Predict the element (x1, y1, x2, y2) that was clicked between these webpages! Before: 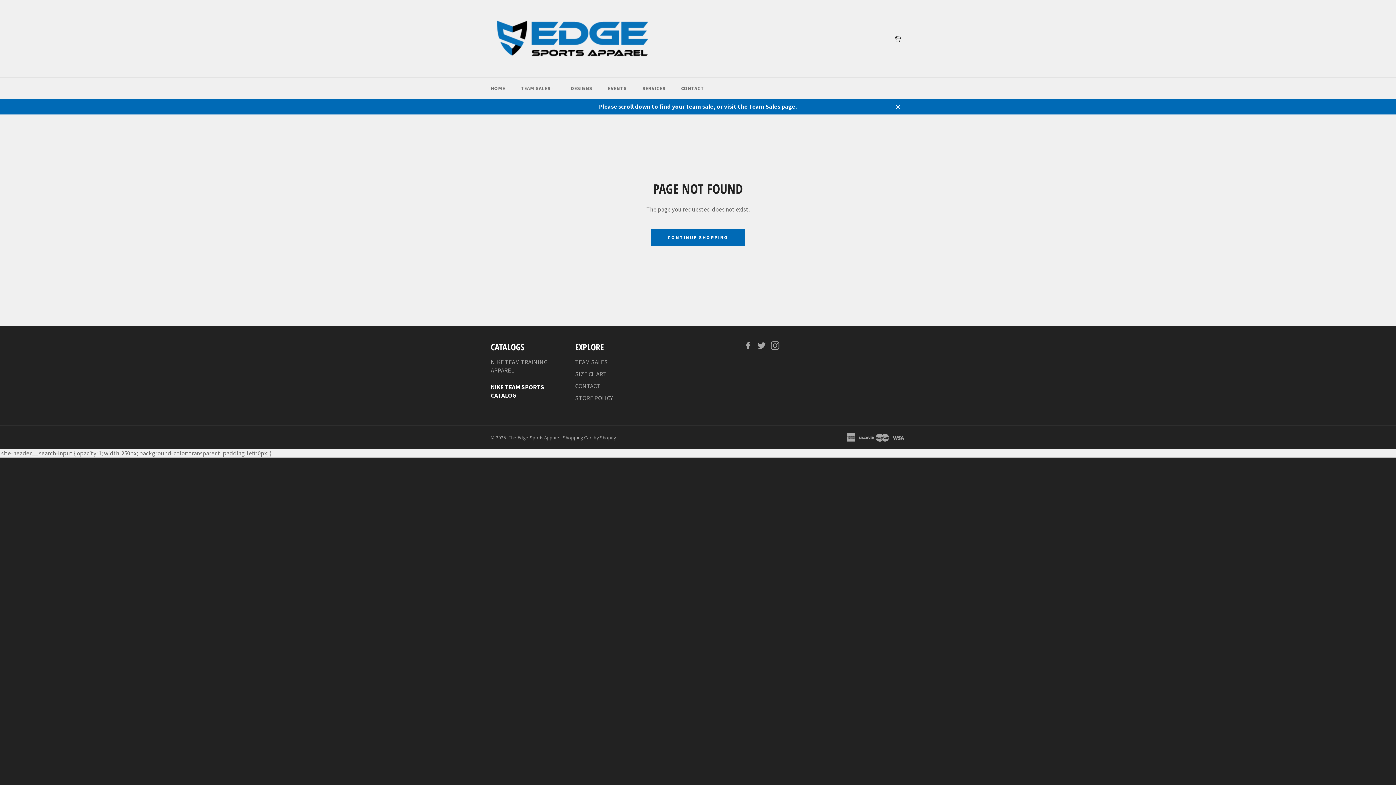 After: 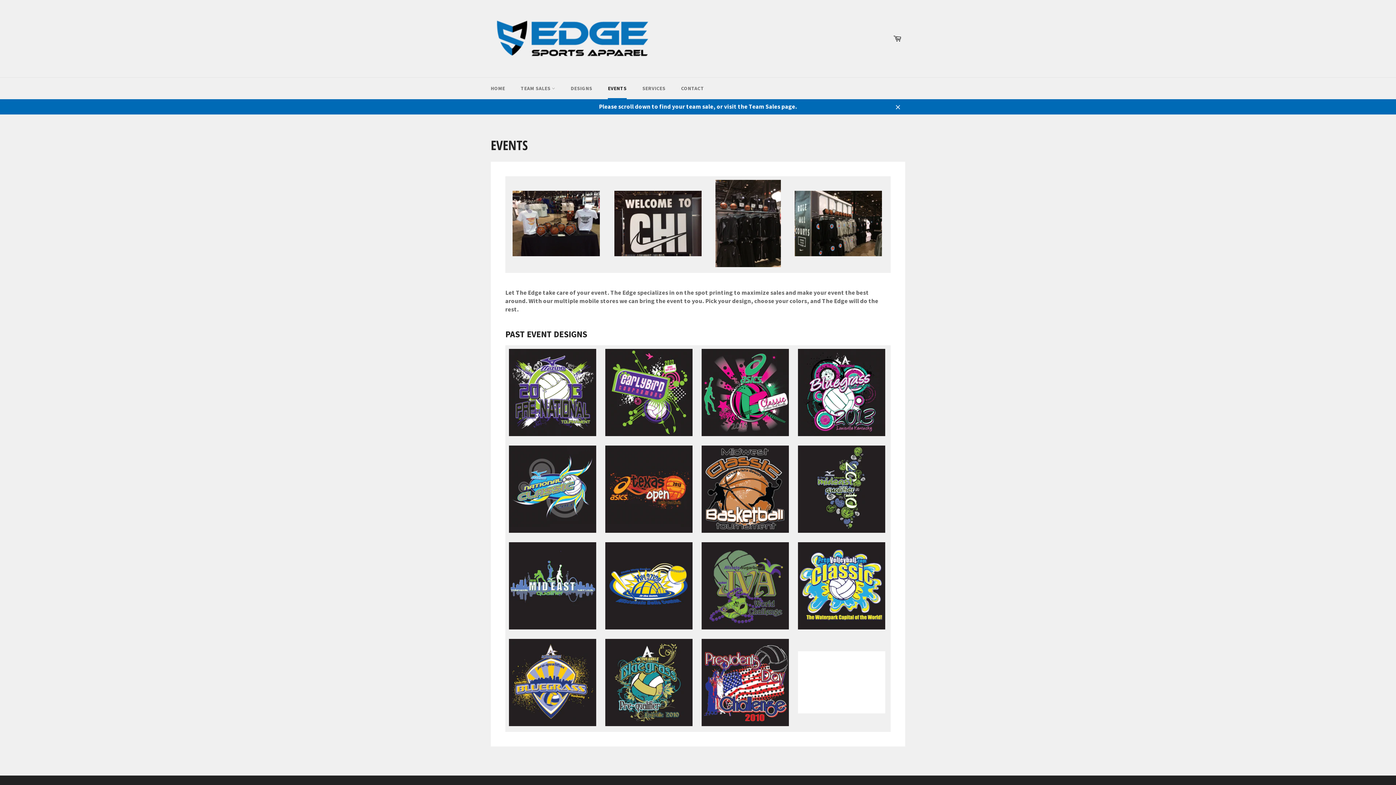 Action: bbox: (600, 77, 634, 99) label: EVENTS